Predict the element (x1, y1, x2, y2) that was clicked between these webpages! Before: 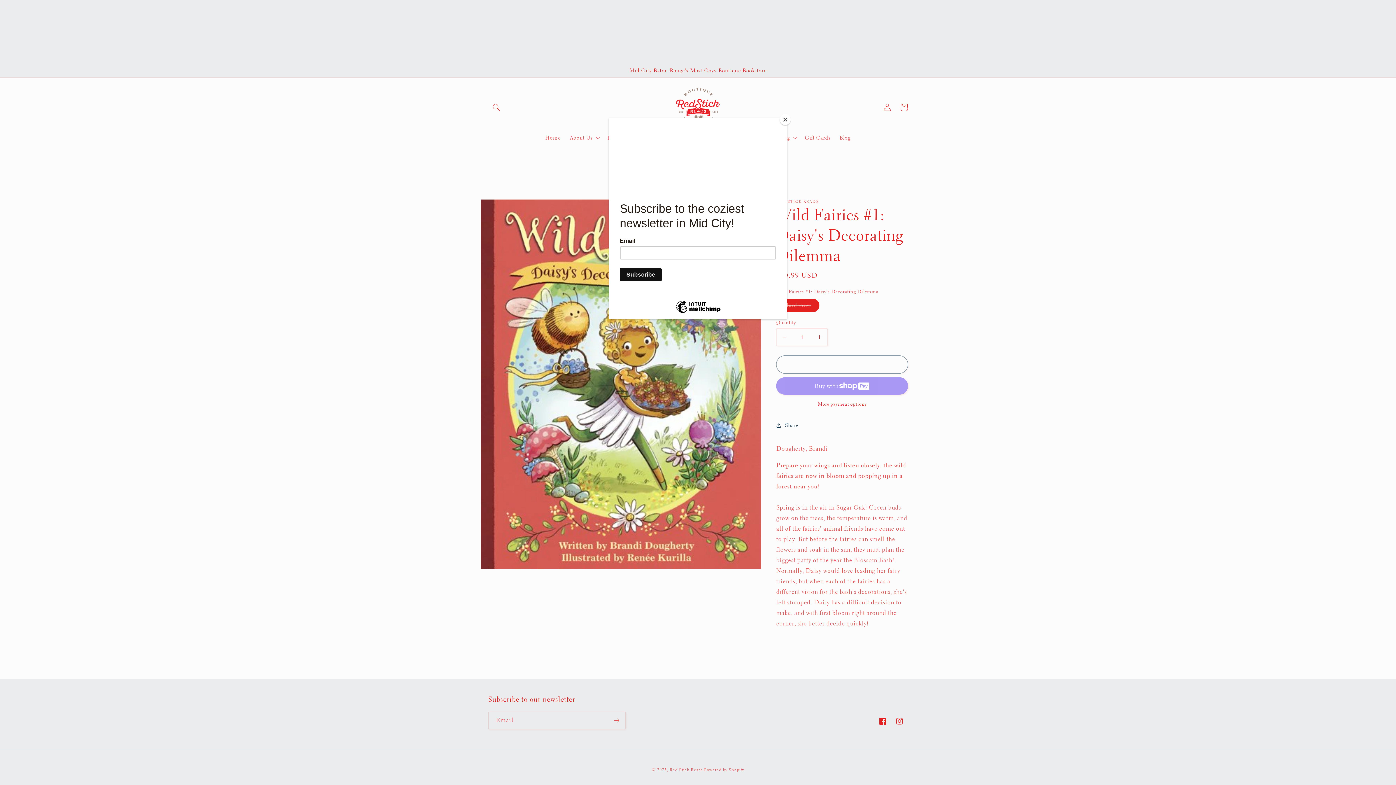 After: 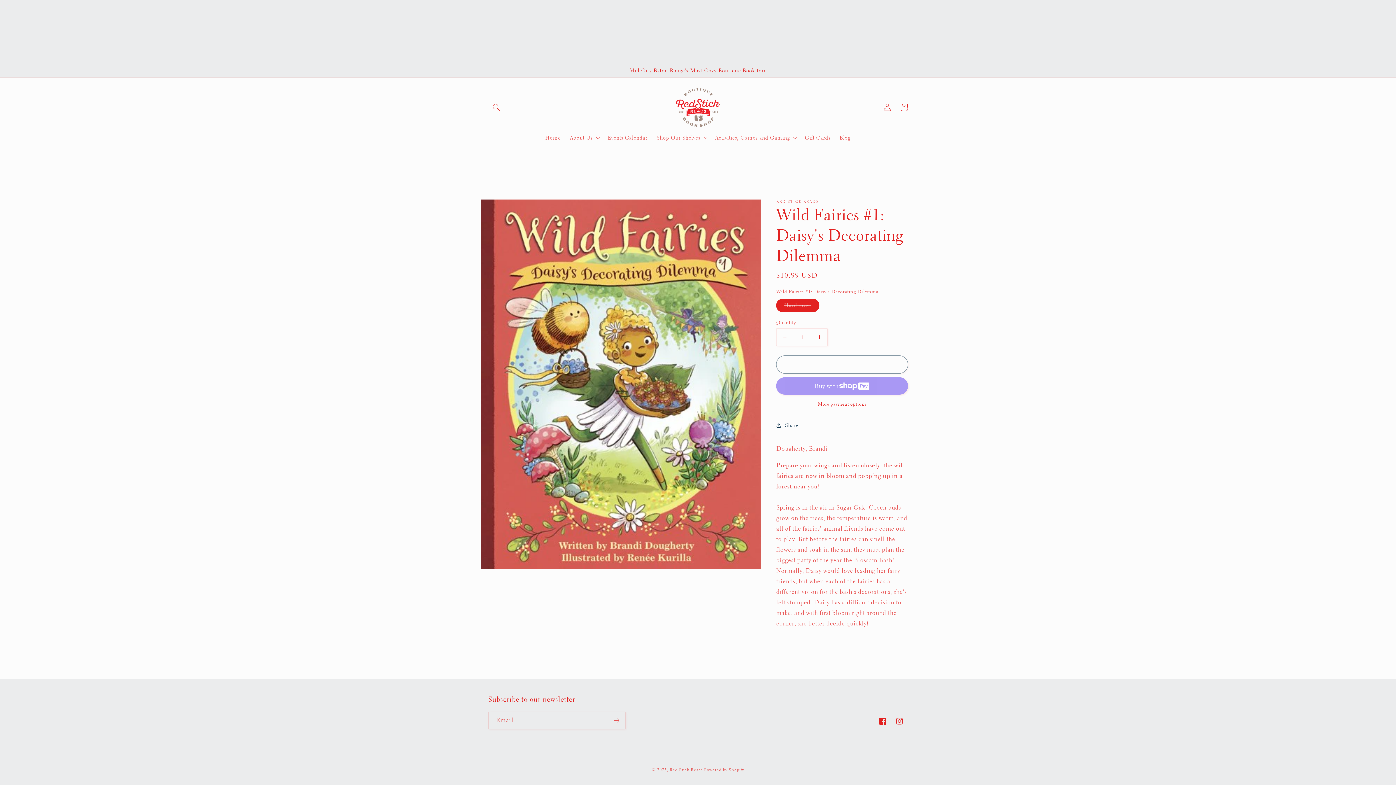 Action: bbox: (780, 114, 790, 125) label: Close